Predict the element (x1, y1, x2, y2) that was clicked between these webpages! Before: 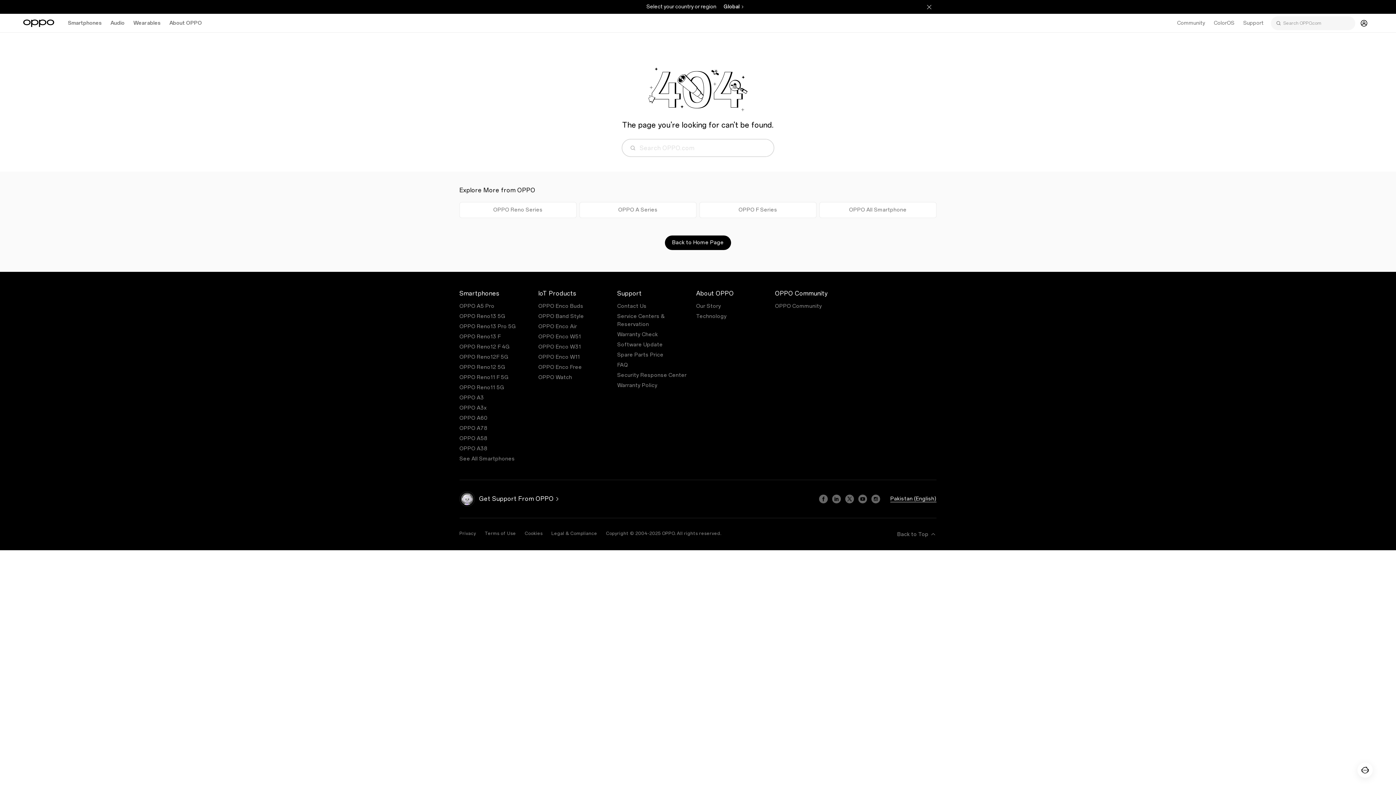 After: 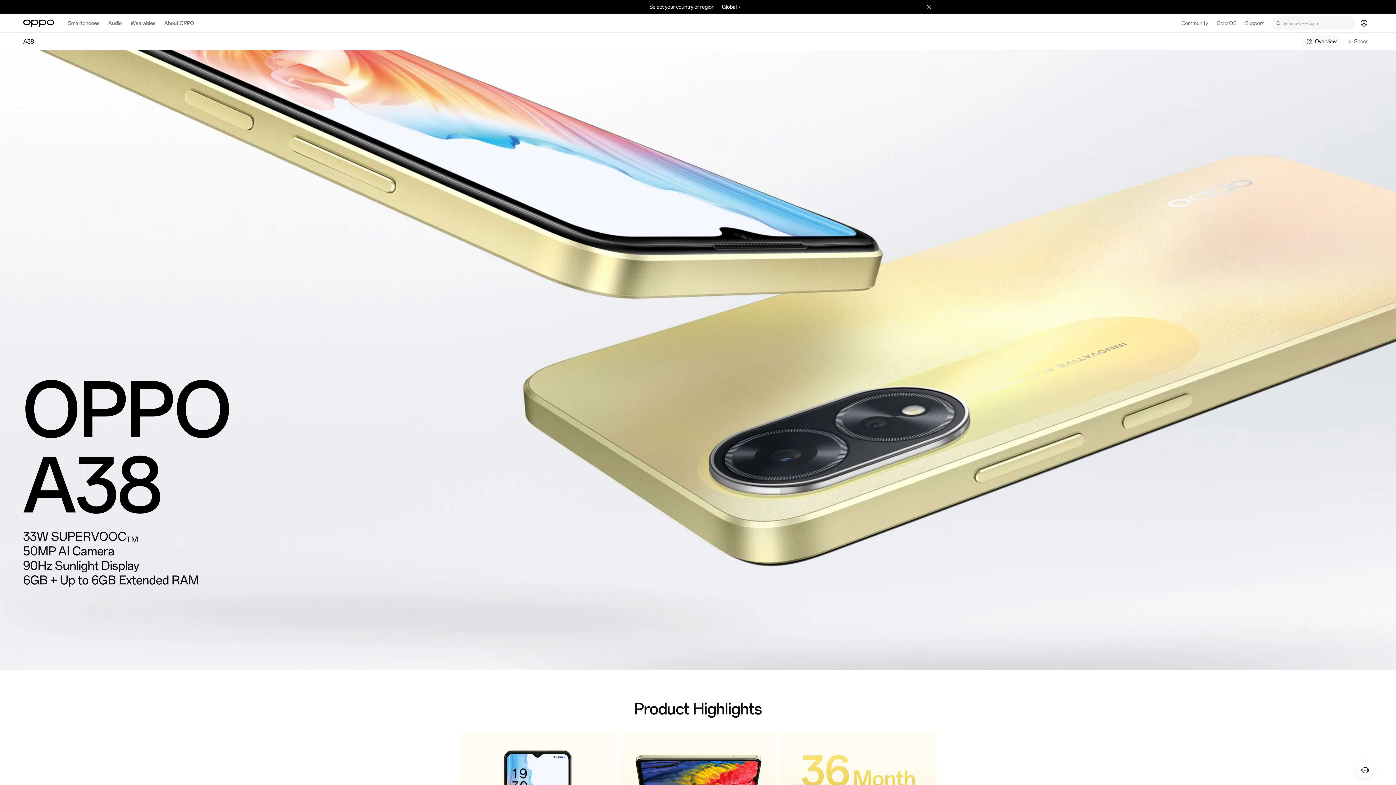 Action: bbox: (459, 445, 487, 452) label: OPPO A38